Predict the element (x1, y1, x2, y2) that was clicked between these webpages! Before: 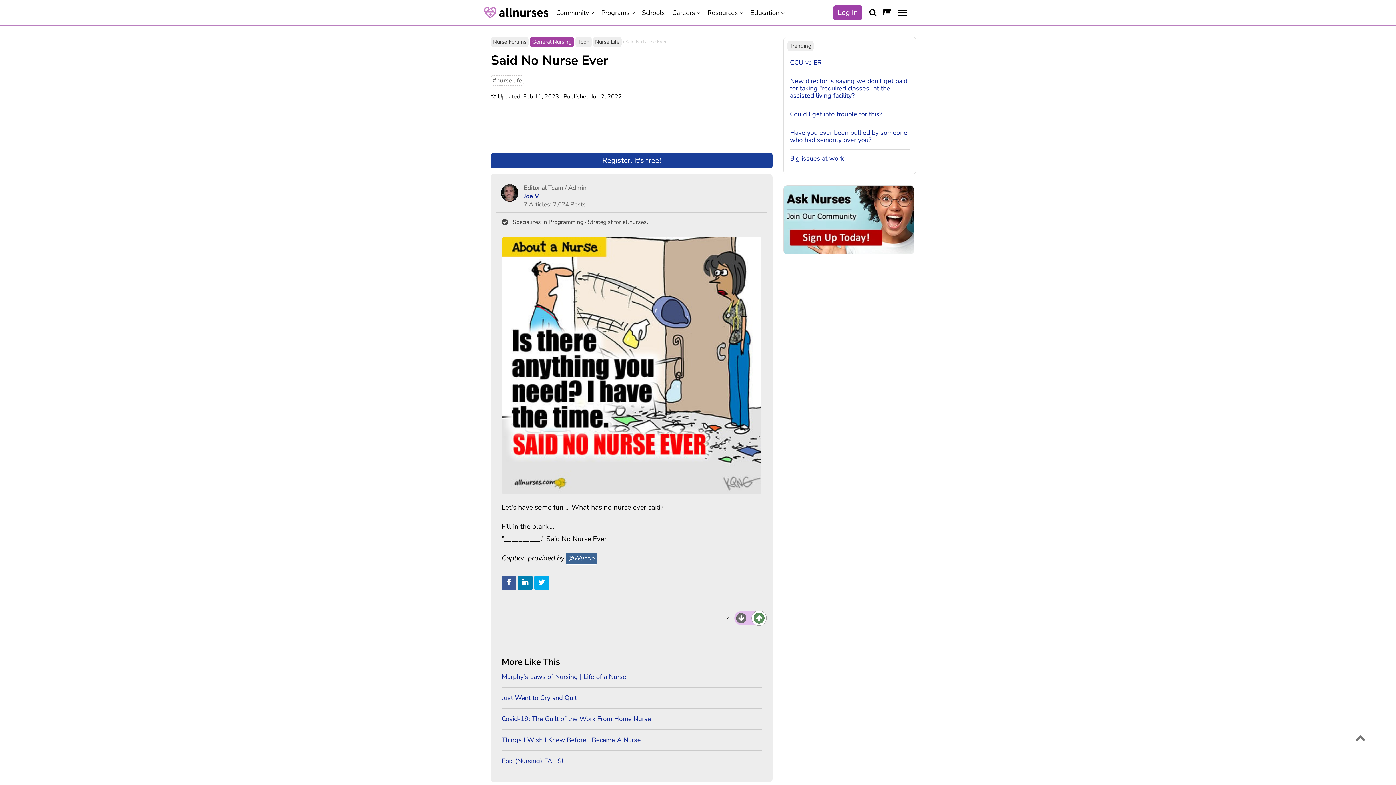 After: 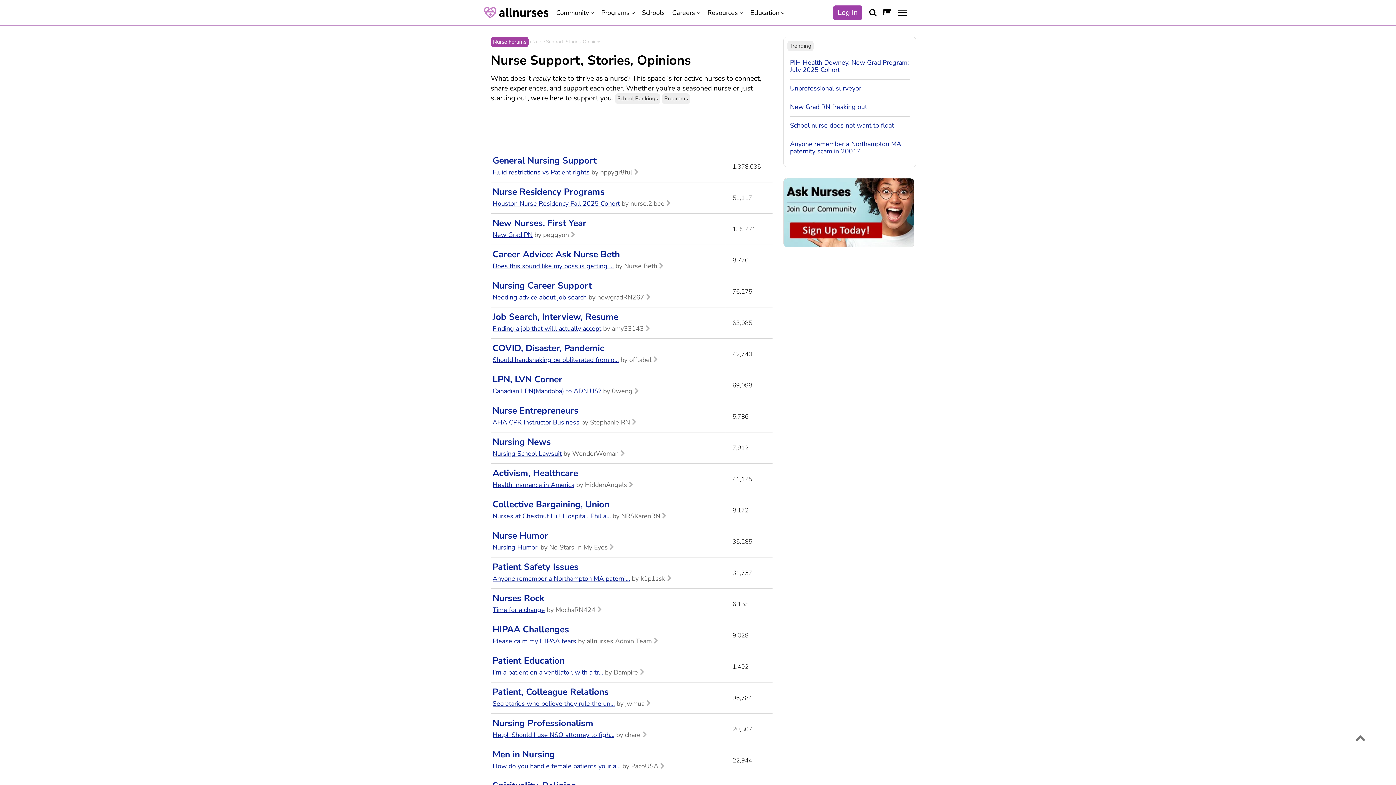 Action: label: Community  bbox: (552, 6, 597, 18)